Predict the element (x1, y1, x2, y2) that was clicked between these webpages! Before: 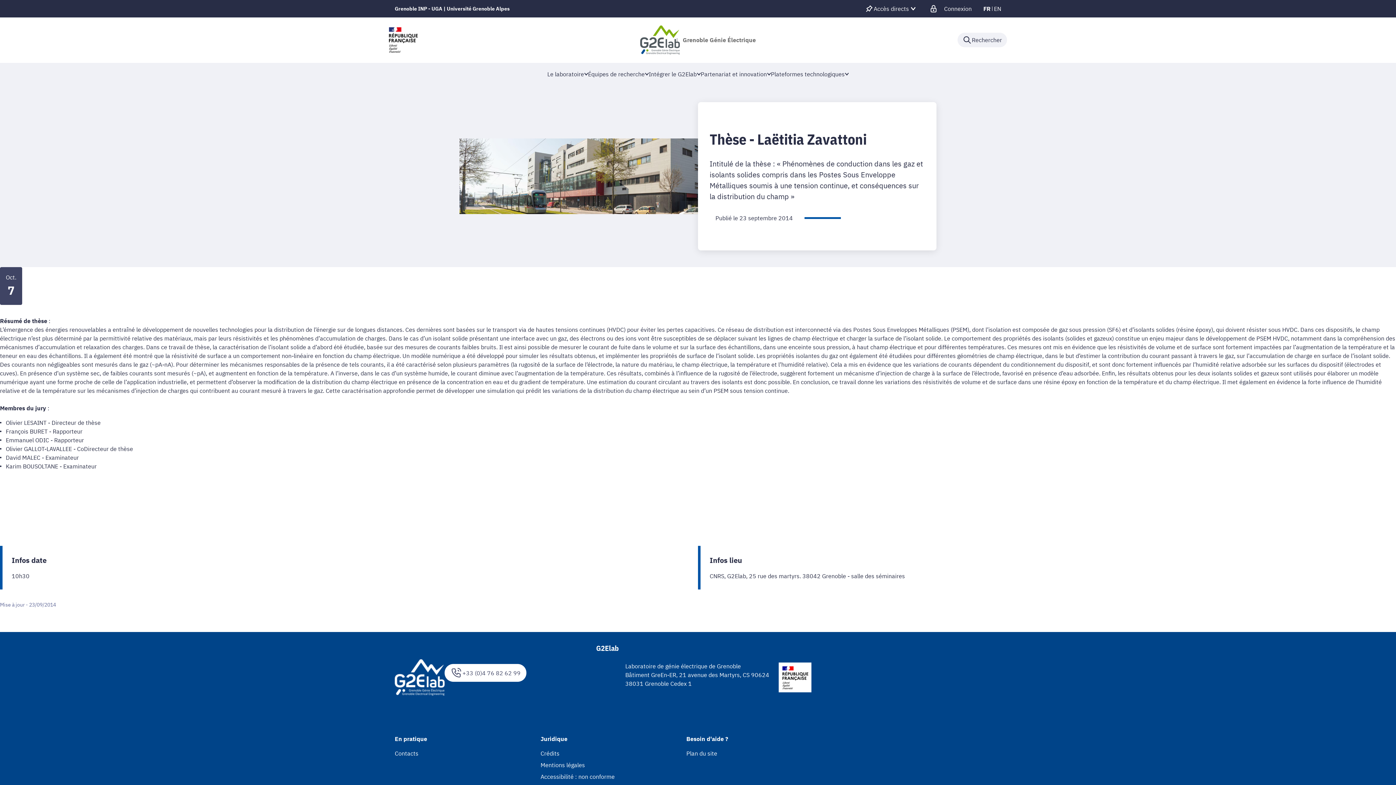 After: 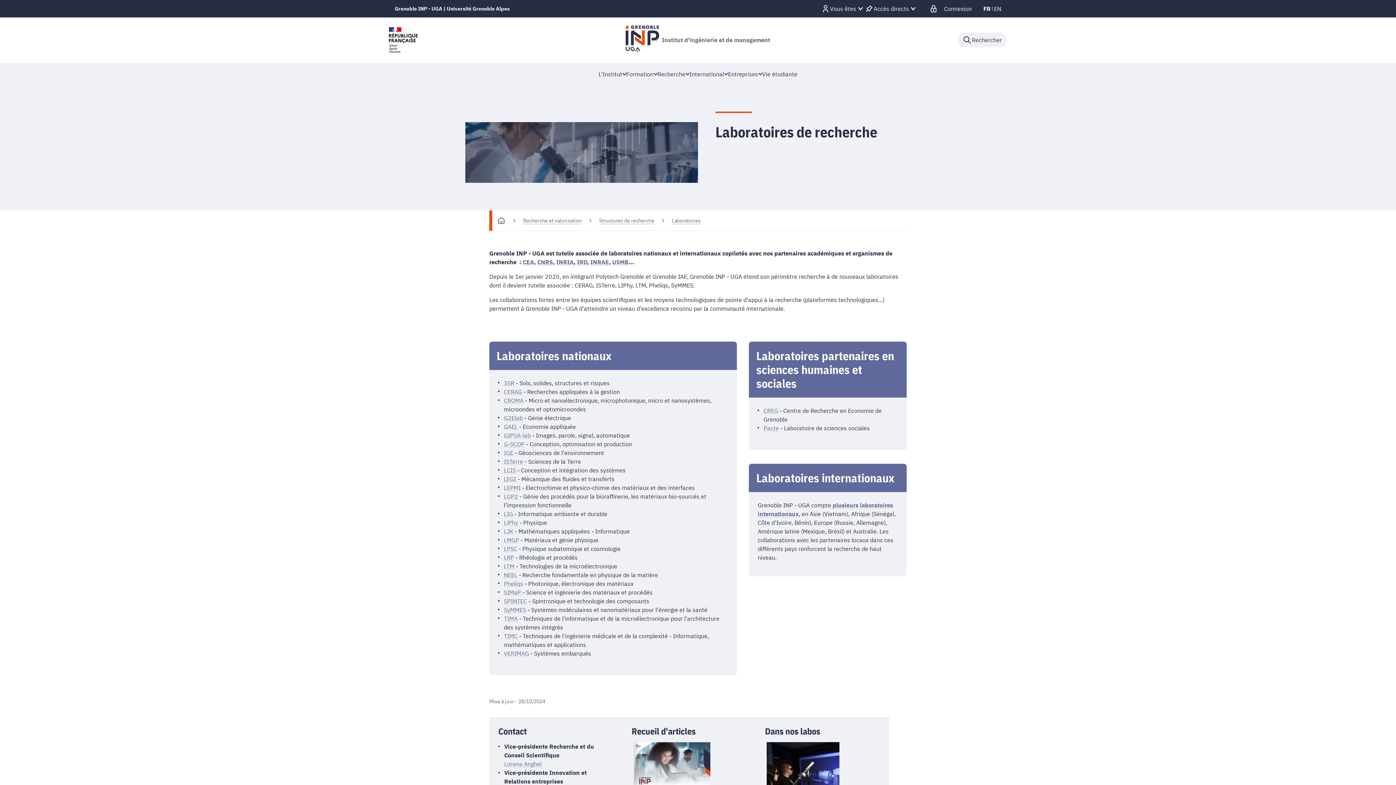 Action: bbox: (394, 4, 509, 12) label: Grenoble INP - UGA | Université Grenoble Alpes